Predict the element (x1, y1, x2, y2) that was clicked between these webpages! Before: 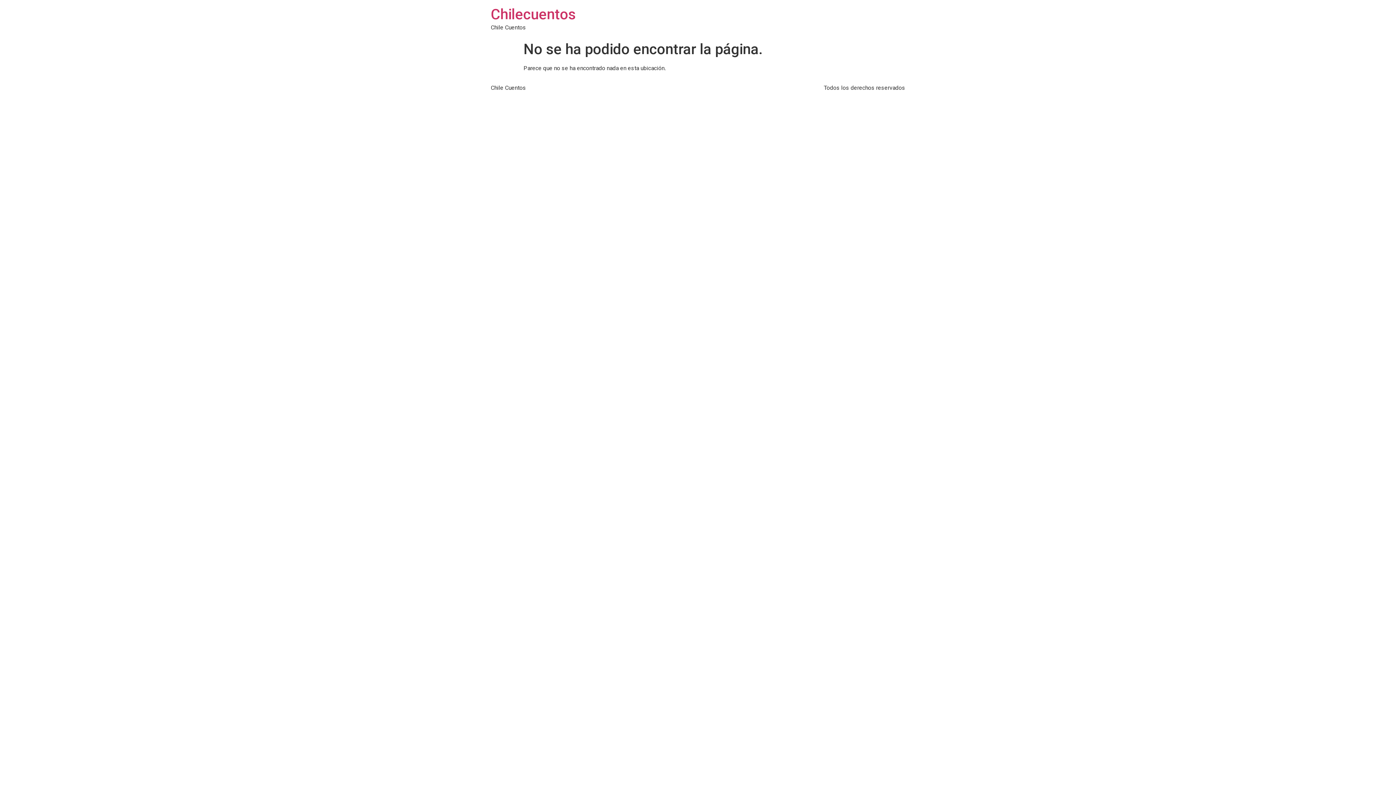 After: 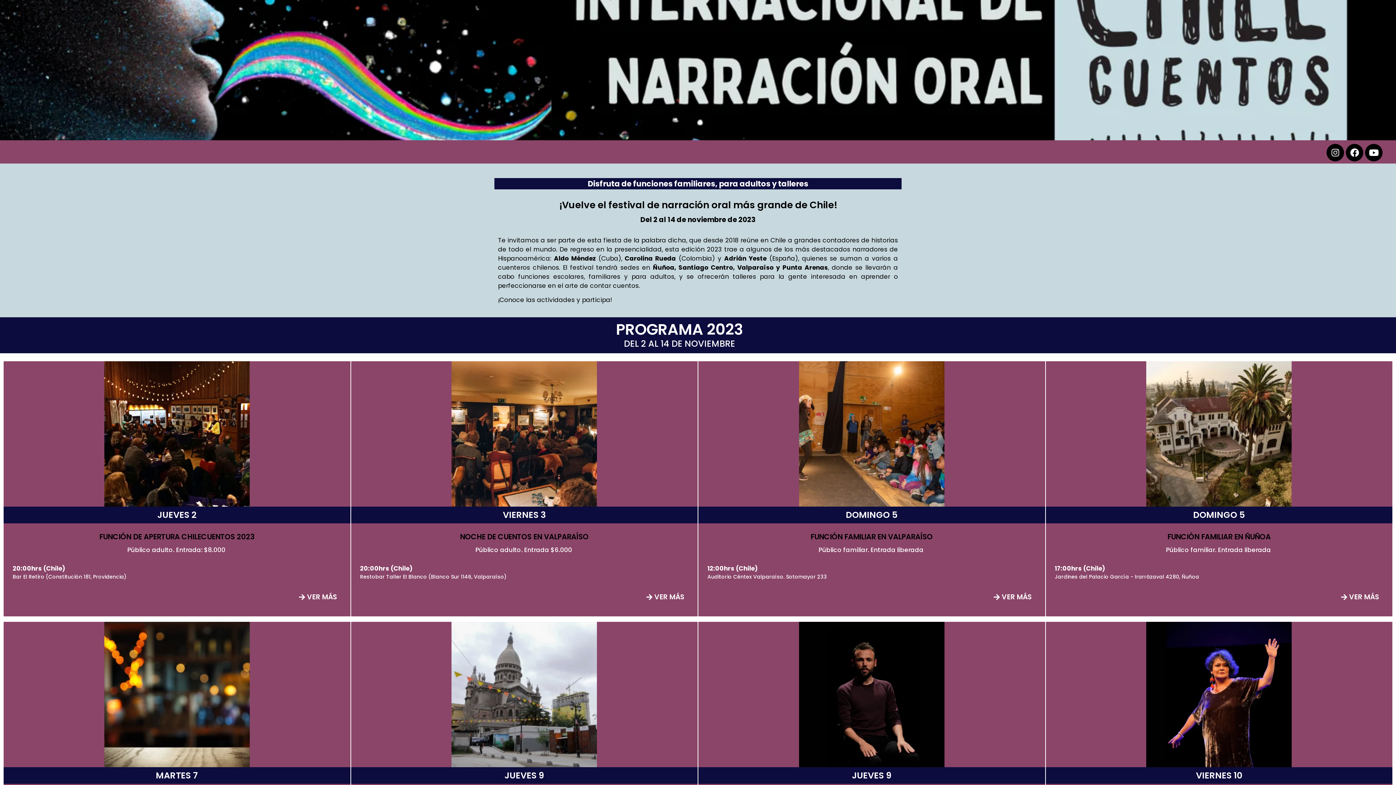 Action: label: Chilecuentos bbox: (490, 5, 576, 22)